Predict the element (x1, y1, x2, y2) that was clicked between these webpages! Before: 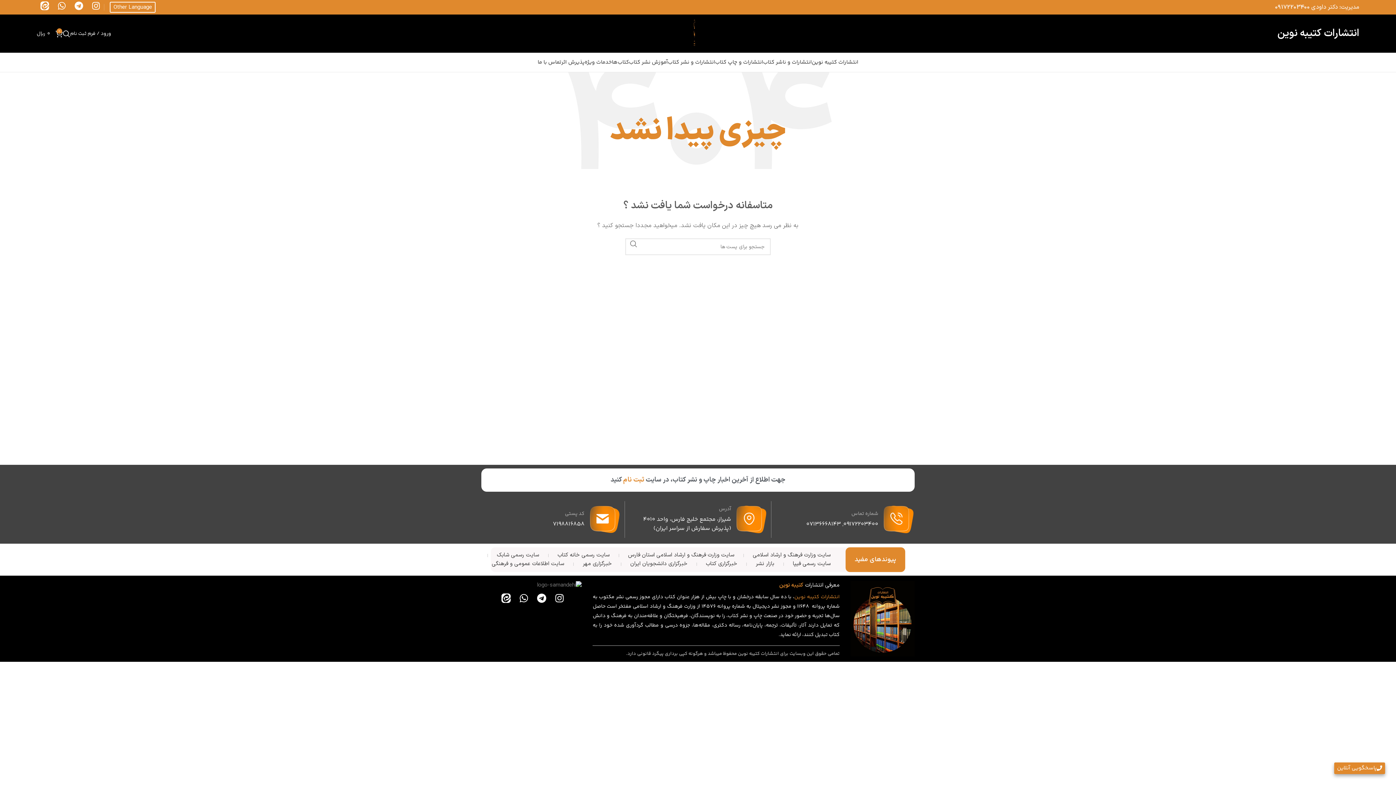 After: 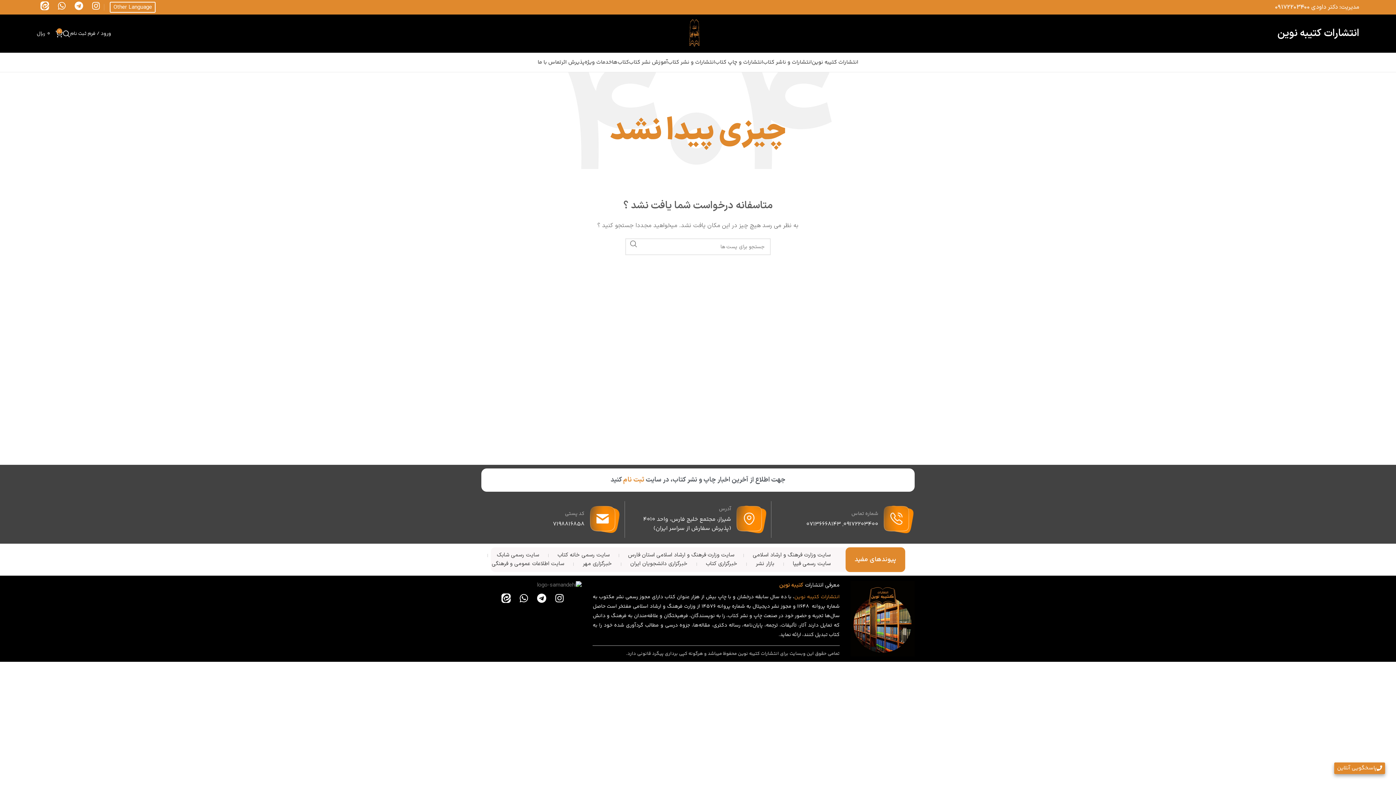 Action: label: 07136668143 bbox: (806, 519, 841, 528)